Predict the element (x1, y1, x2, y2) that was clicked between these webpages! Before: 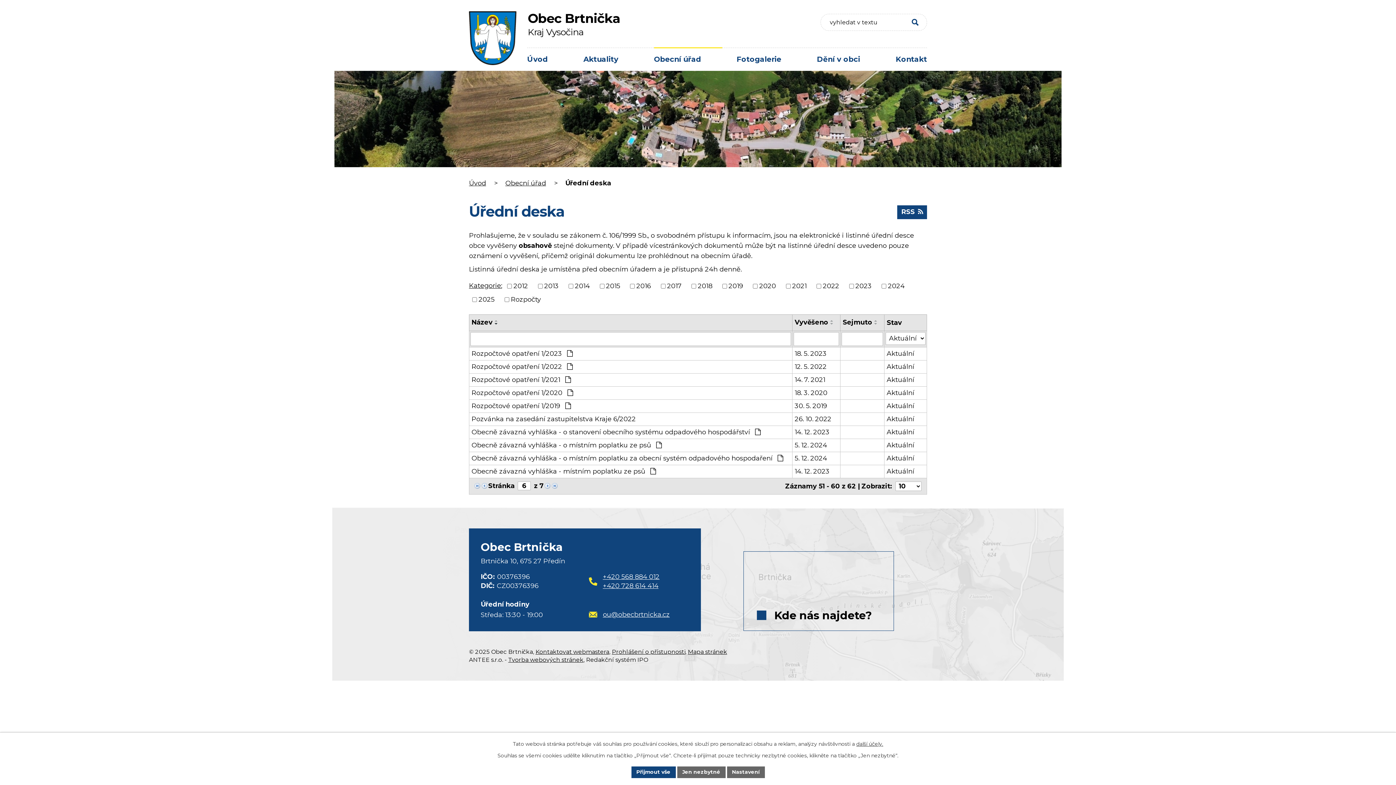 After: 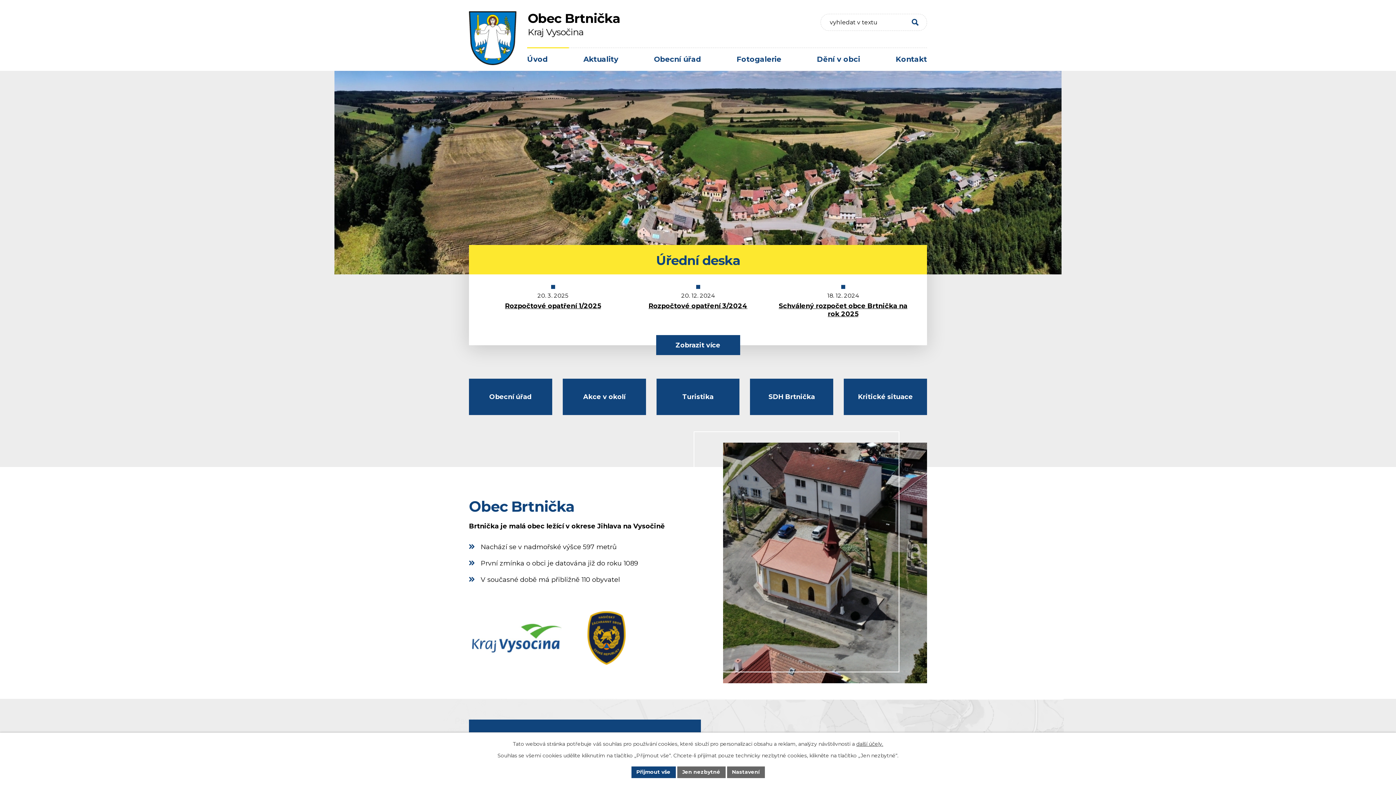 Action: label: Úvod bbox: (469, 179, 486, 187)